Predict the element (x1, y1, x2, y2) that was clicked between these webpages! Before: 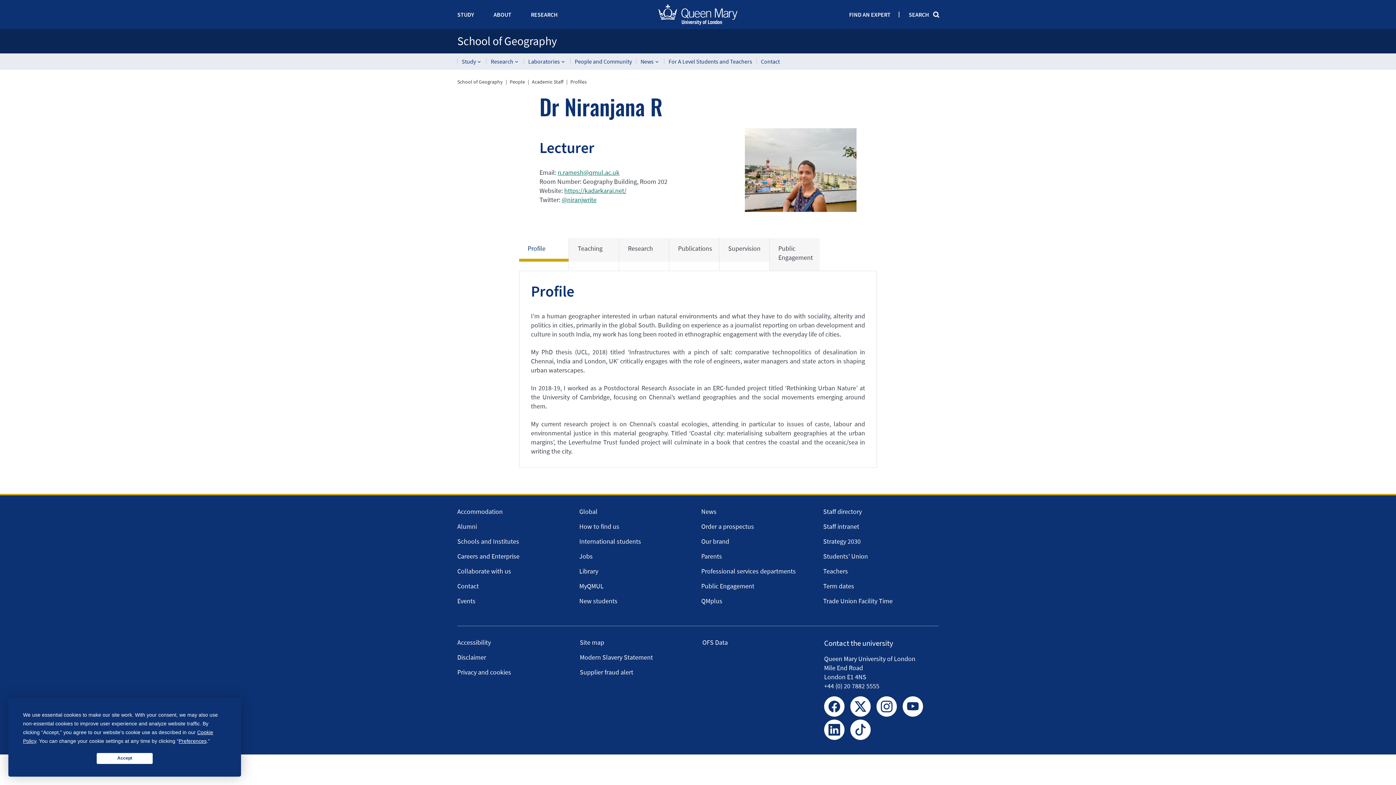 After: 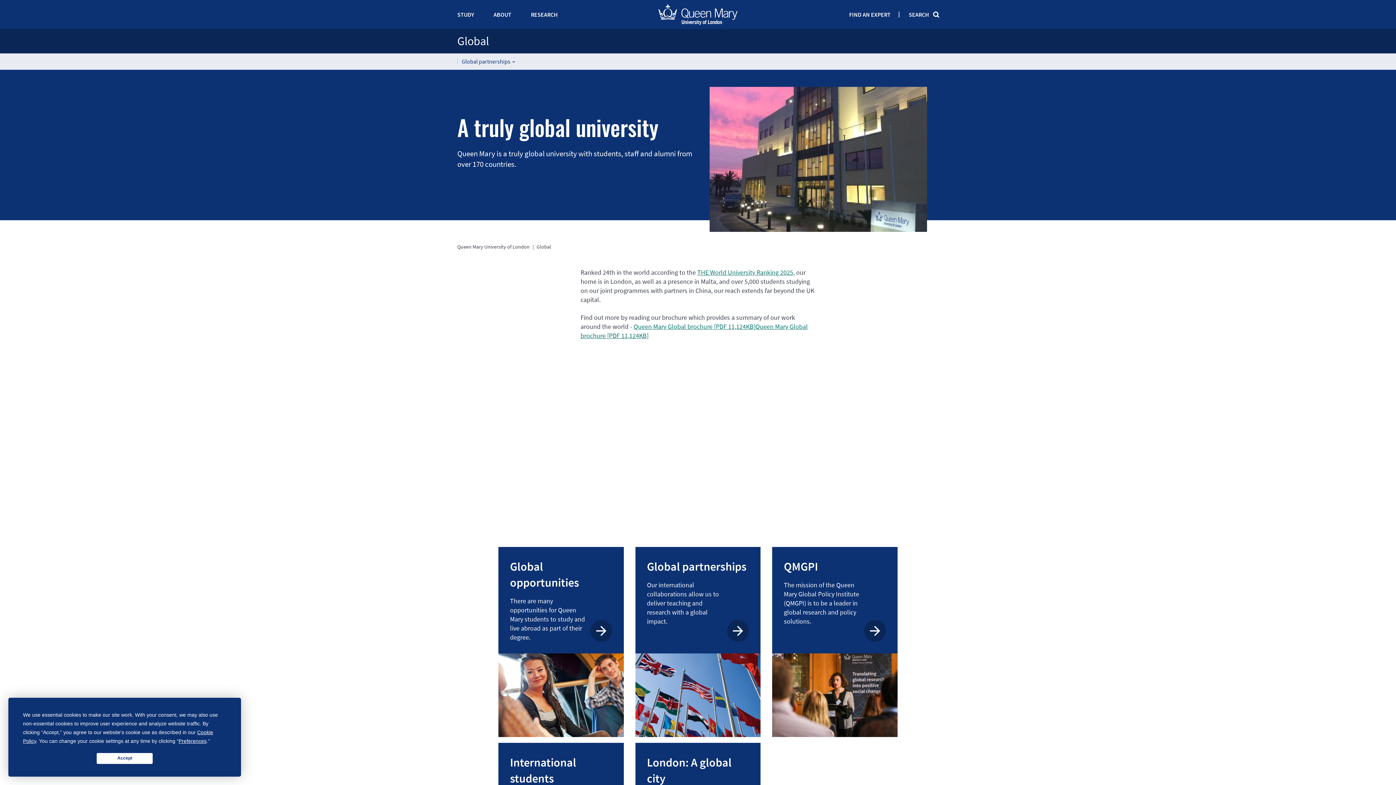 Action: label: Global bbox: (579, 507, 597, 515)